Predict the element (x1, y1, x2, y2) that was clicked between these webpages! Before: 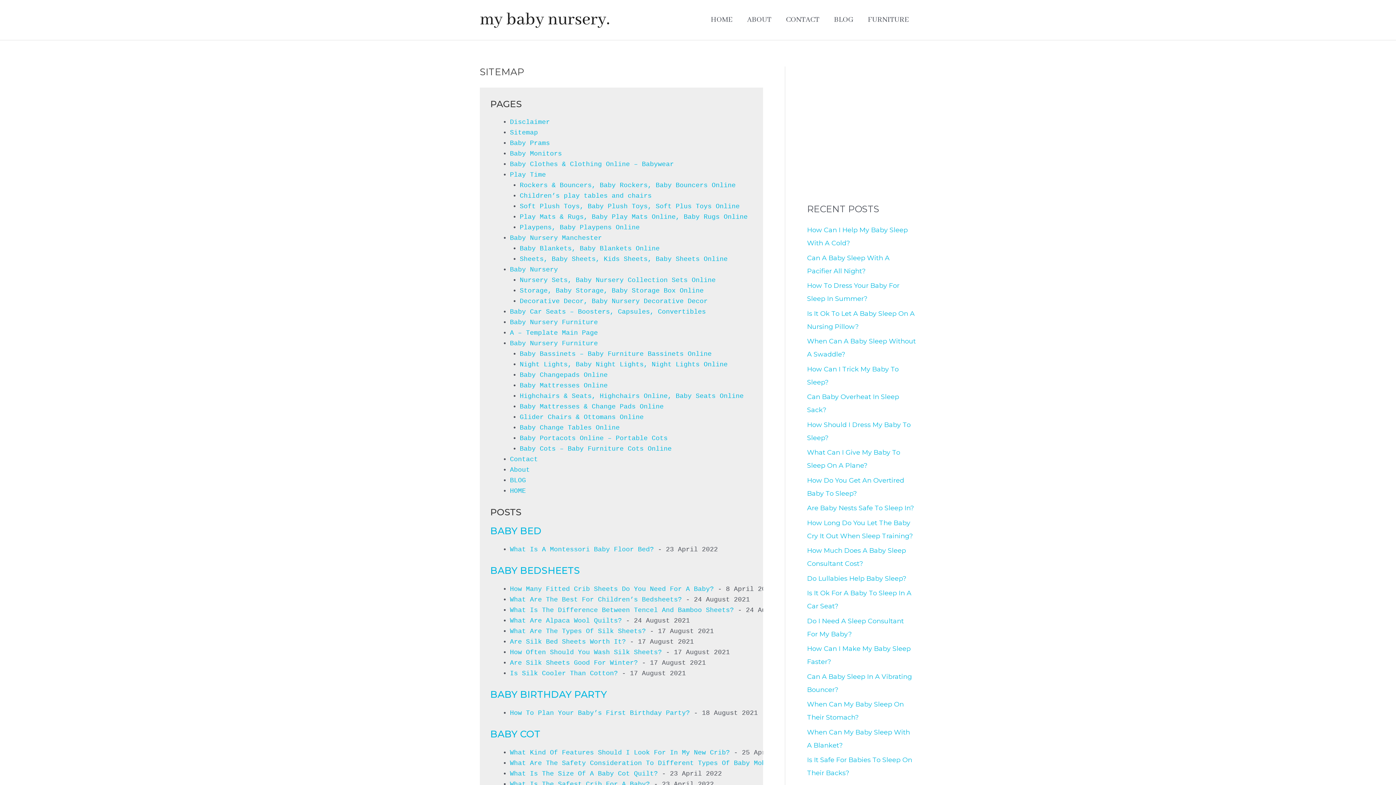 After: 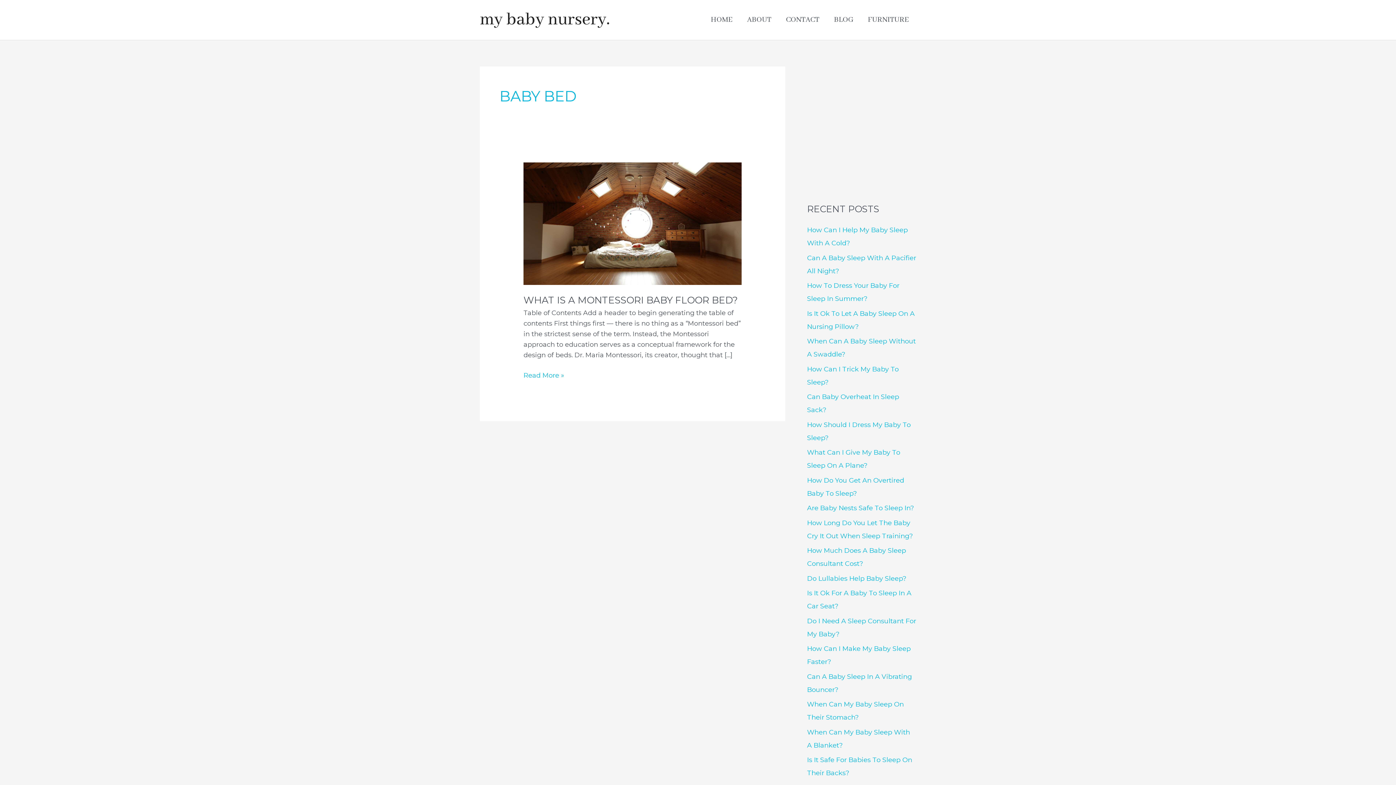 Action: label: BABY BED bbox: (490, 525, 541, 537)